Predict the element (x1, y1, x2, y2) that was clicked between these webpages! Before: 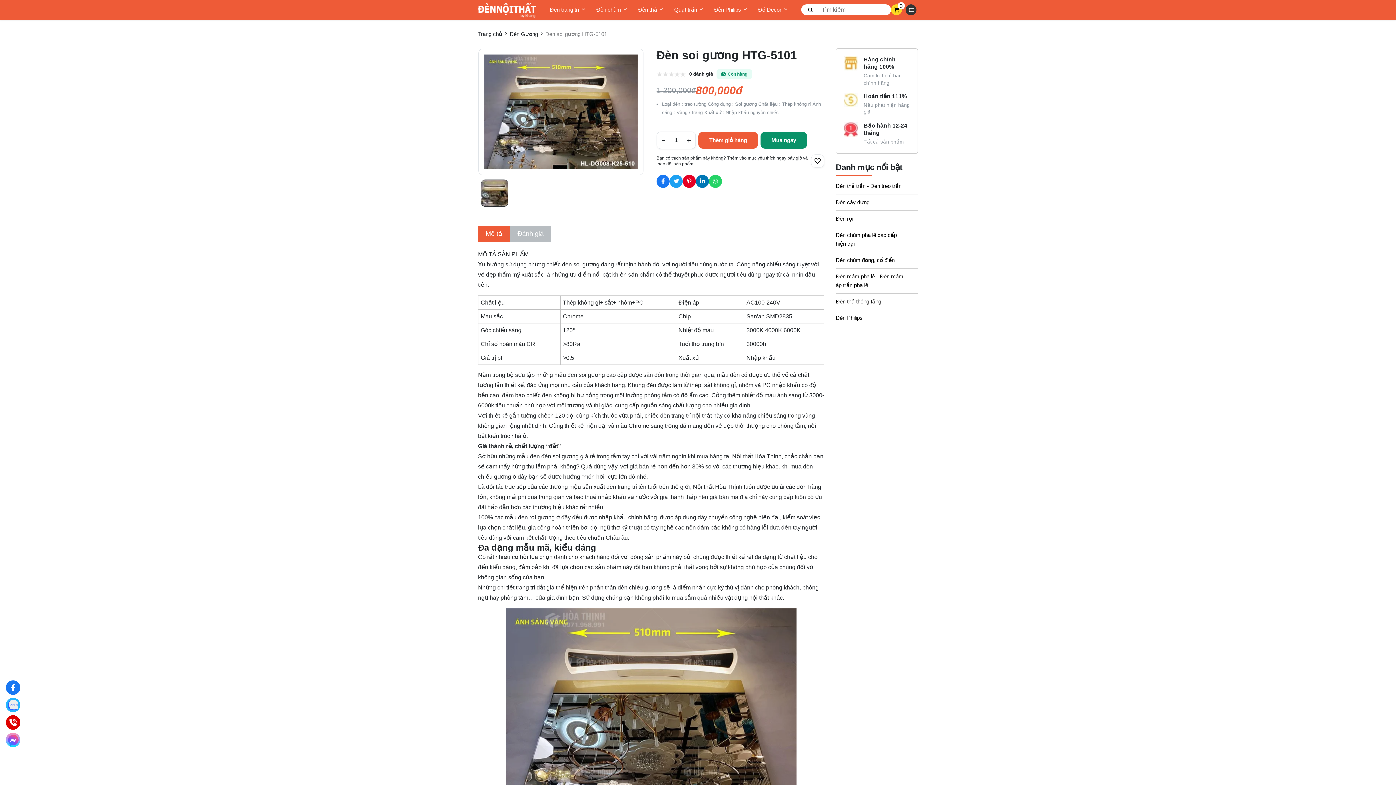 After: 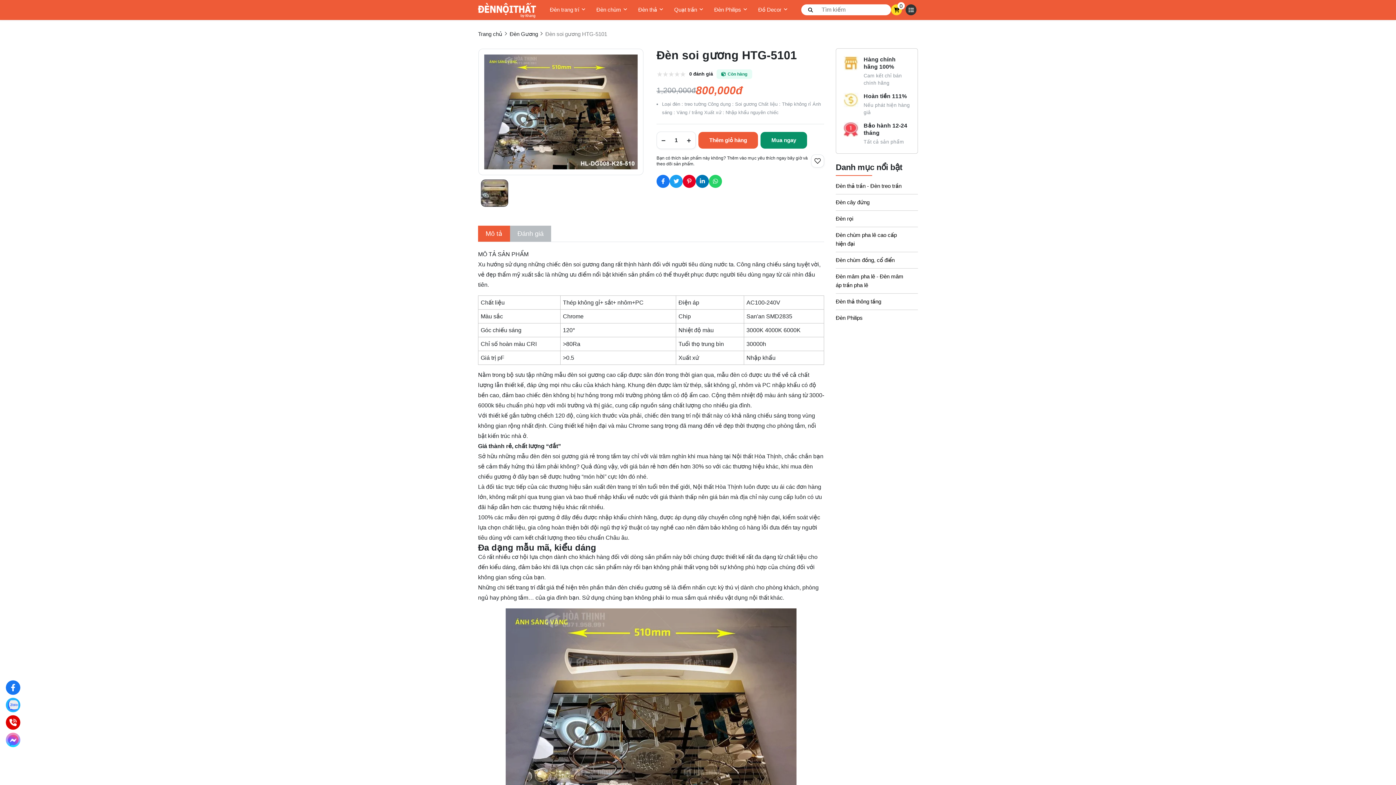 Action: label: Social Share bbox: (709, 174, 722, 187)